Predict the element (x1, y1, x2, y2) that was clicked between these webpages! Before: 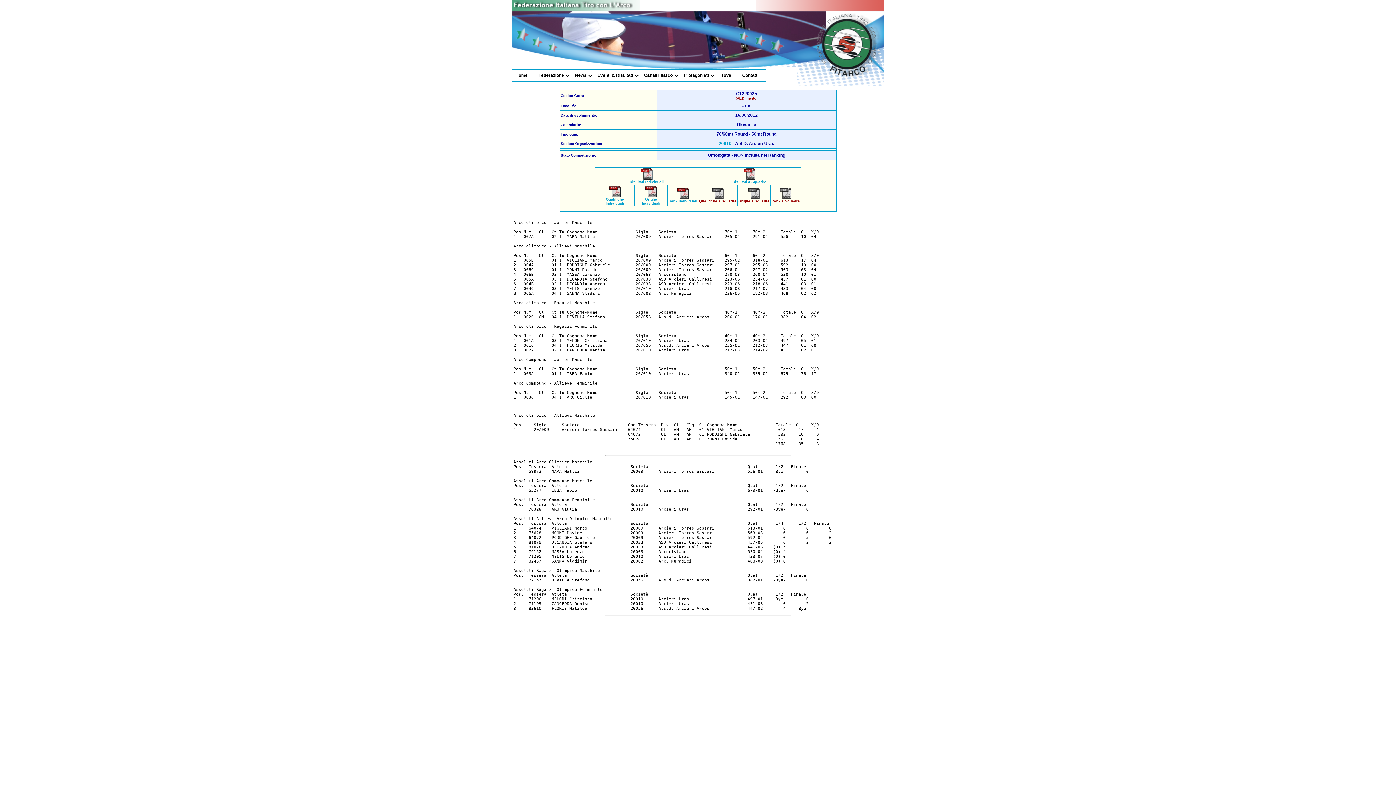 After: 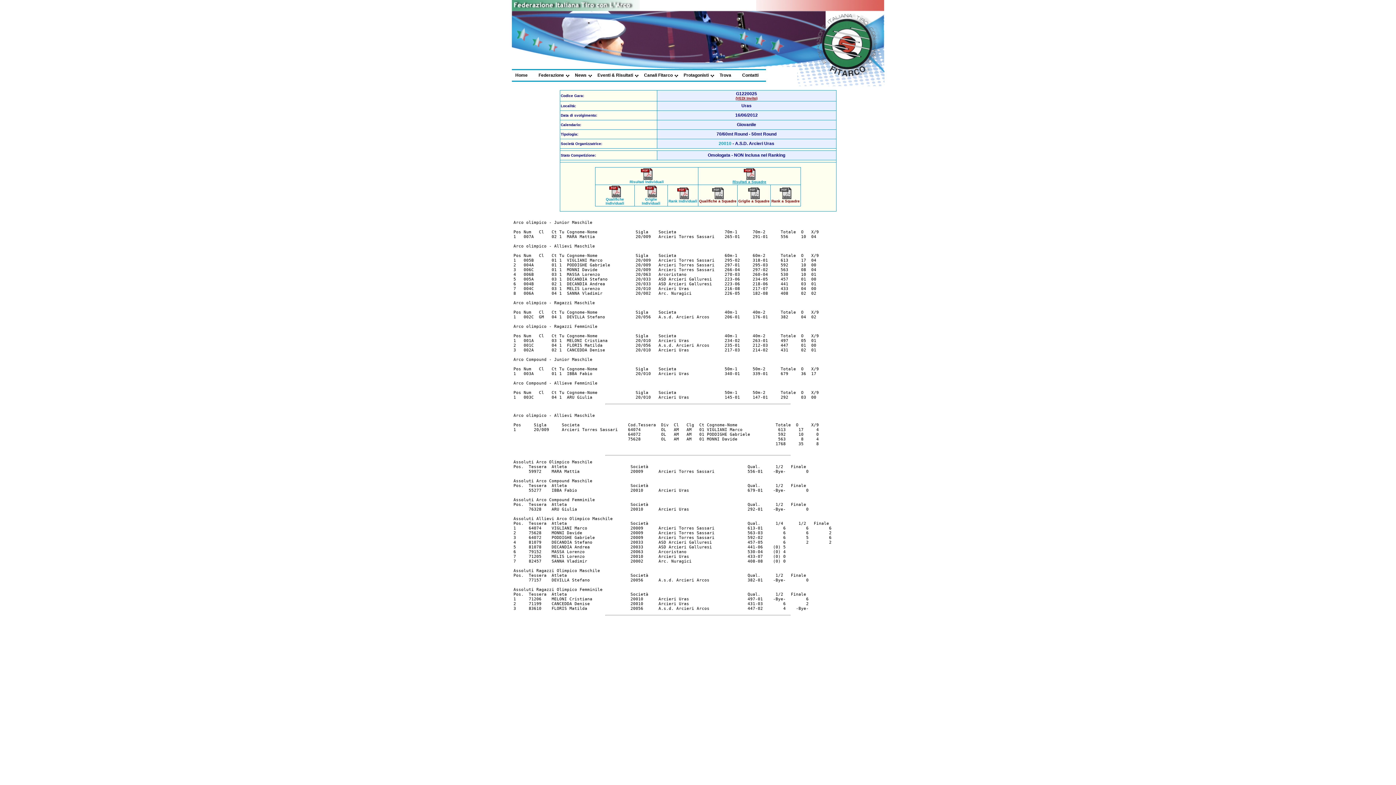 Action: label: 
Risultati a Squadre bbox: (732, 176, 766, 184)